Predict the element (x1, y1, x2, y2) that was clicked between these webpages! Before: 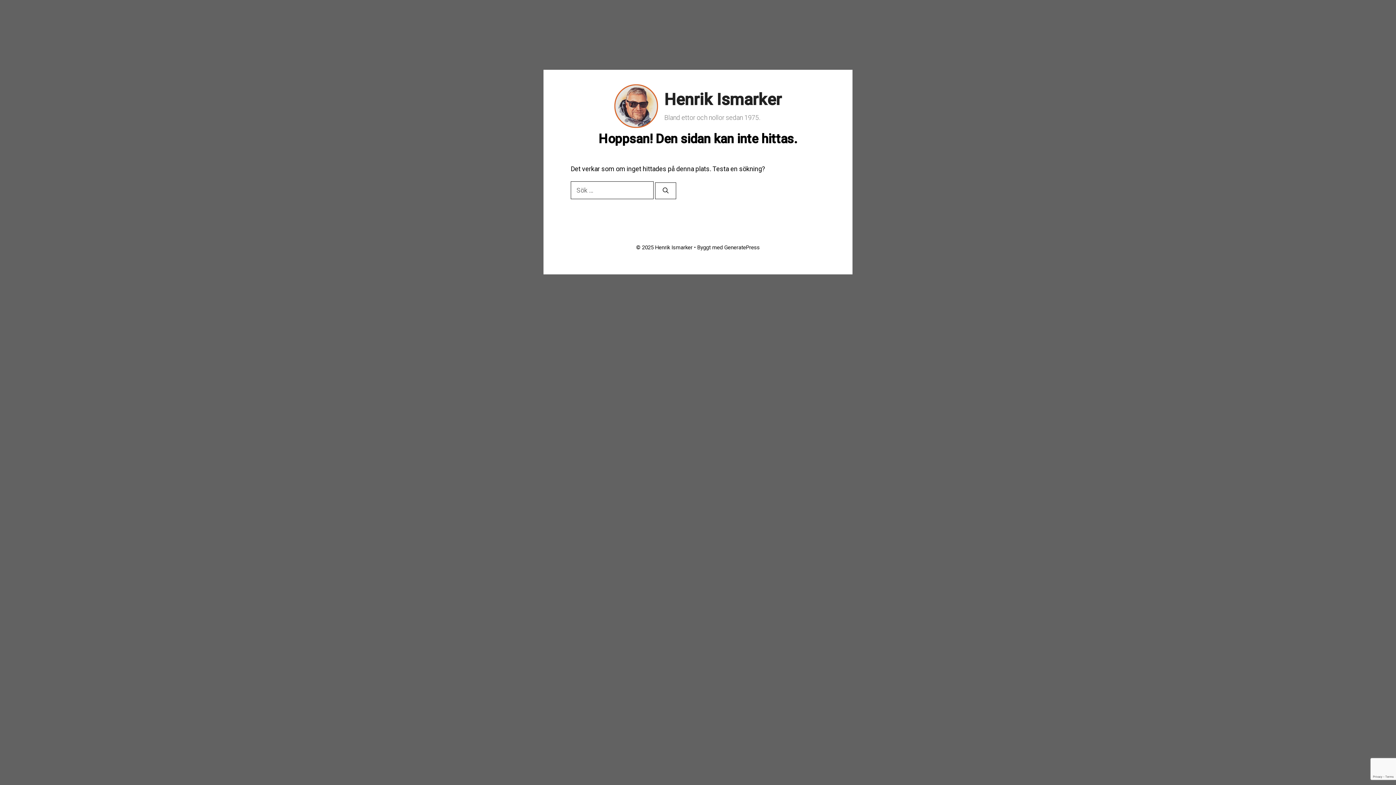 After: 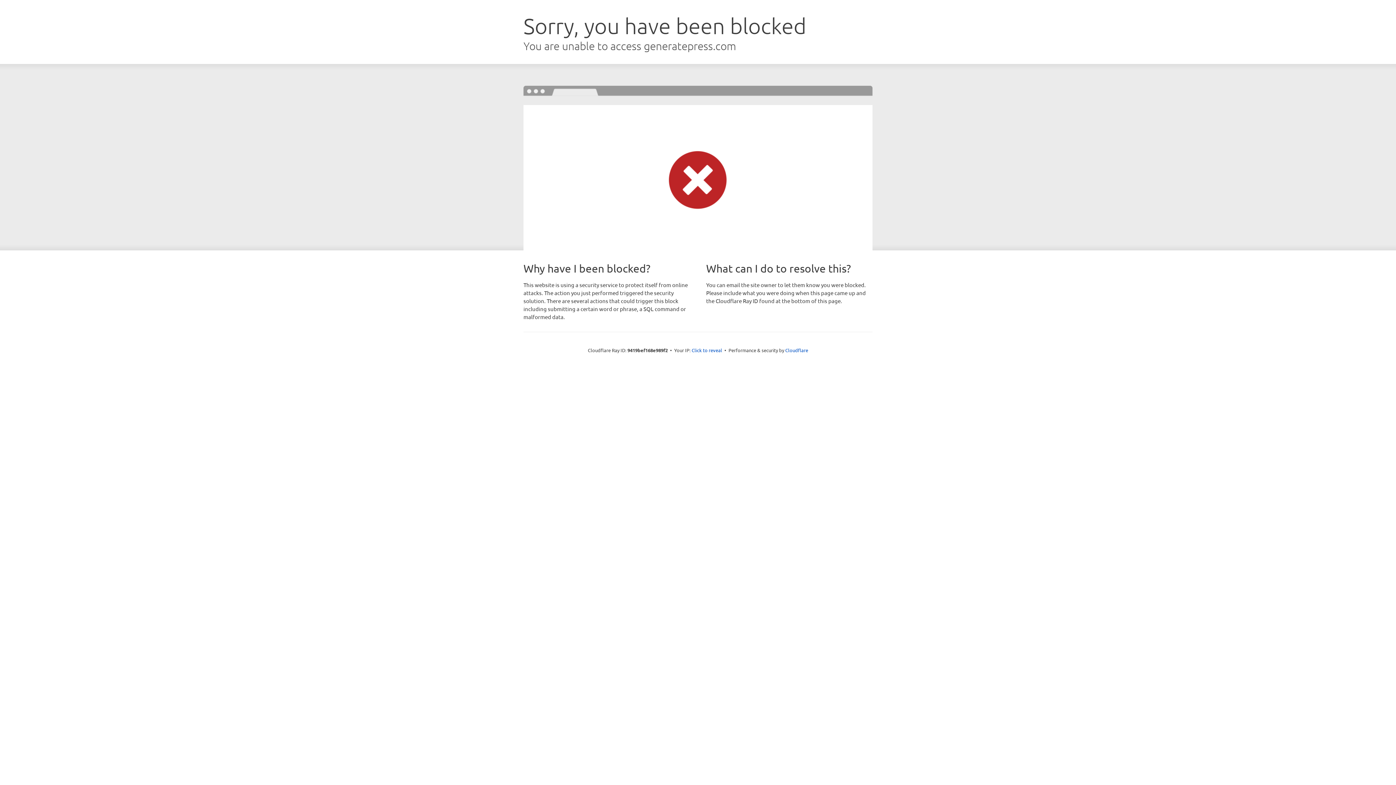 Action: bbox: (724, 244, 760, 250) label: GeneratePress